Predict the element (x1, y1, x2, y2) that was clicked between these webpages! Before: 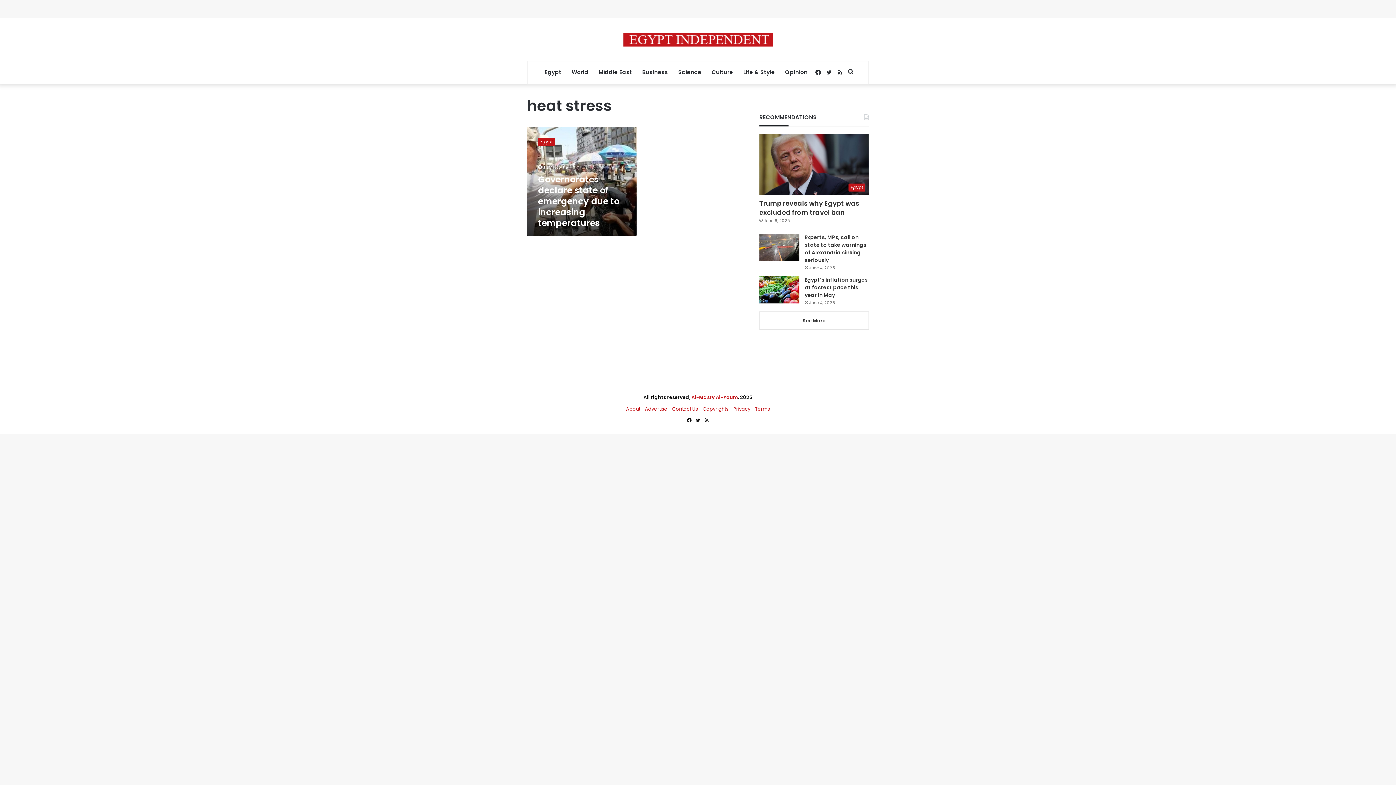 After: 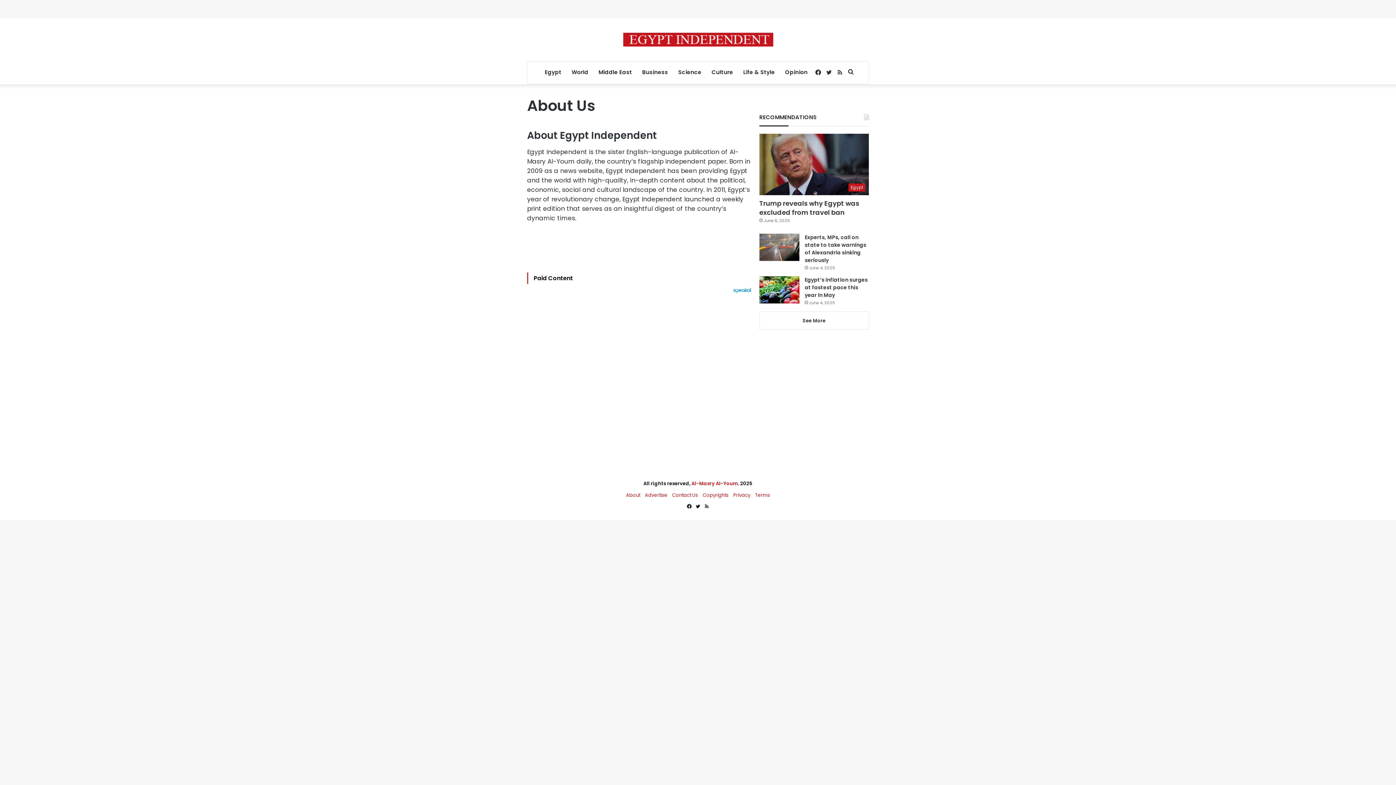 Action: label: About bbox: (626, 405, 640, 412)